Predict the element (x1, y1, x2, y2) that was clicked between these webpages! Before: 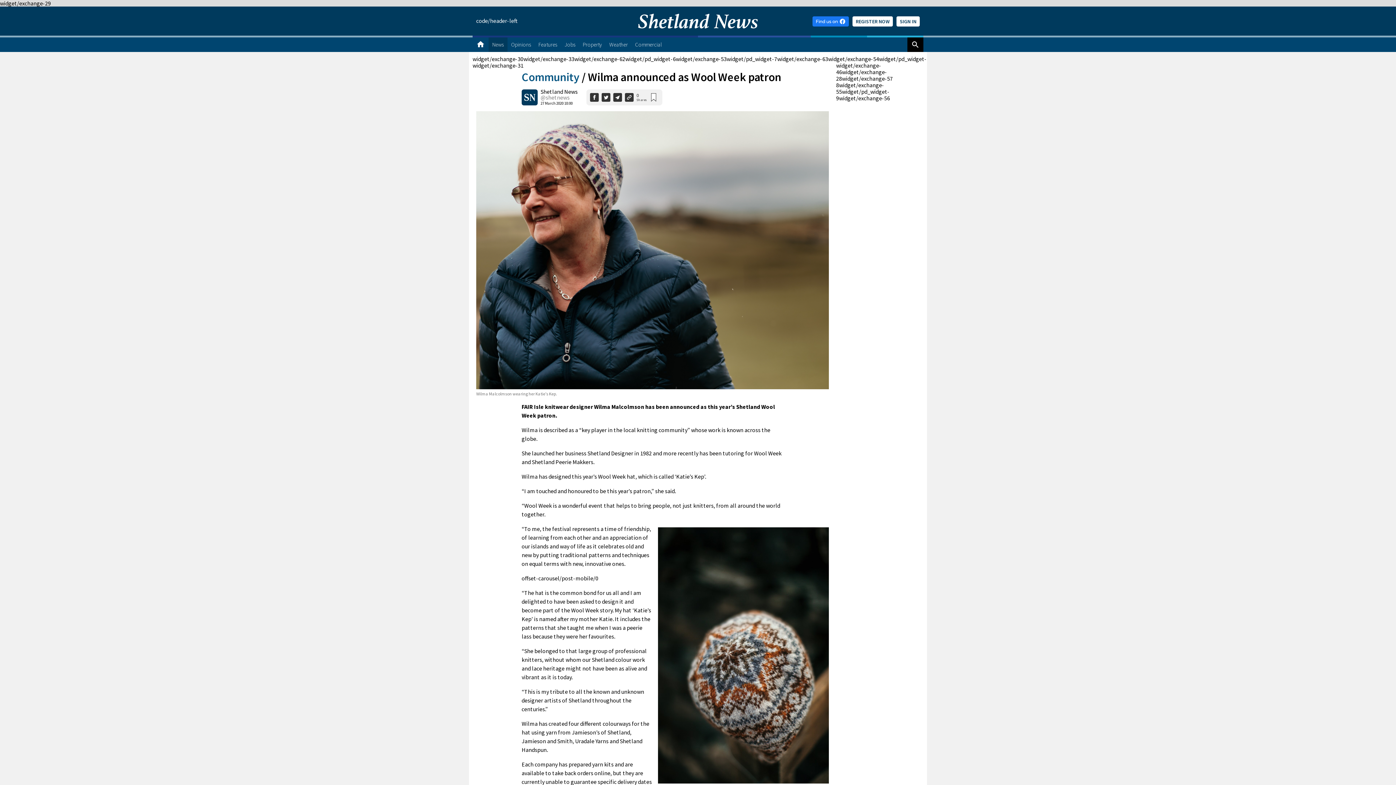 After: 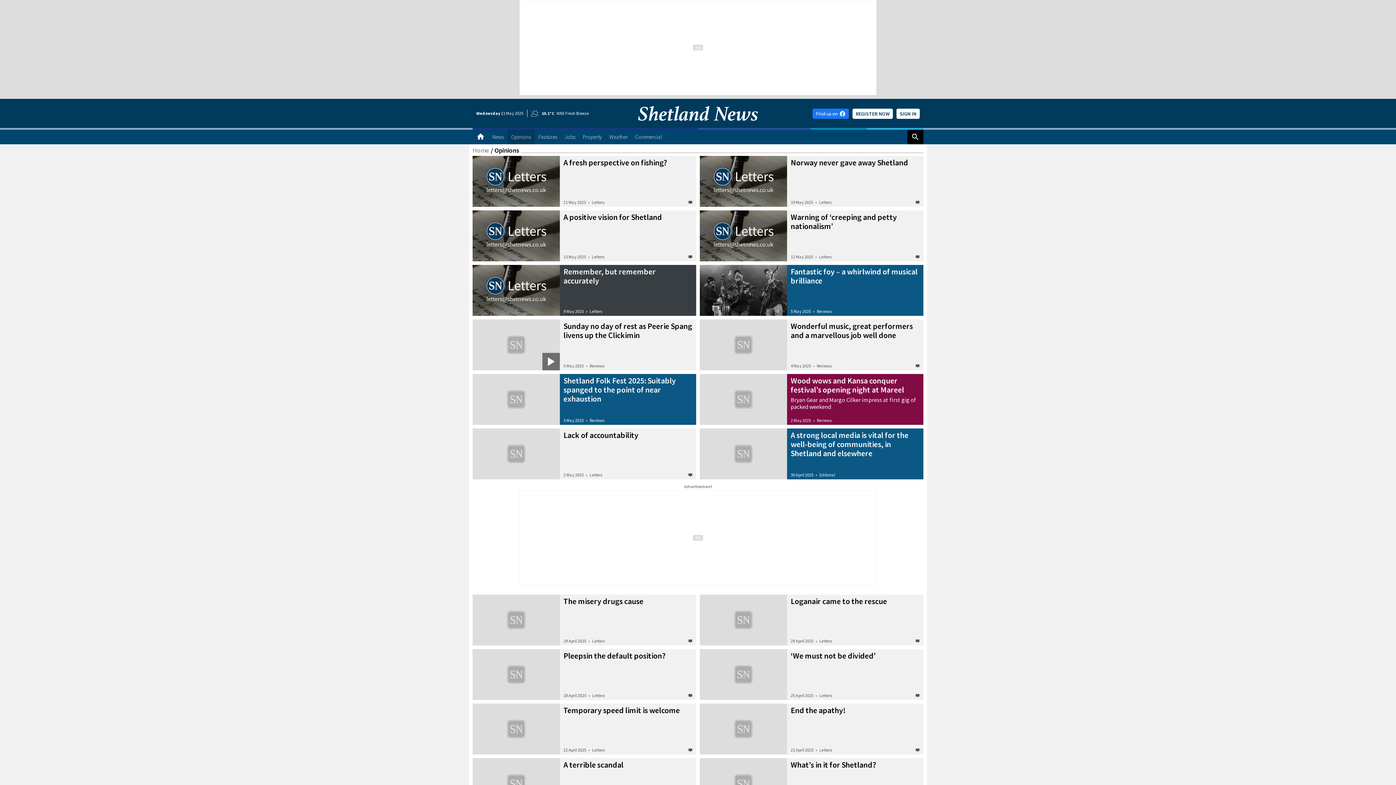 Action: label: Opinions bbox: (507, 37, 534, 52)